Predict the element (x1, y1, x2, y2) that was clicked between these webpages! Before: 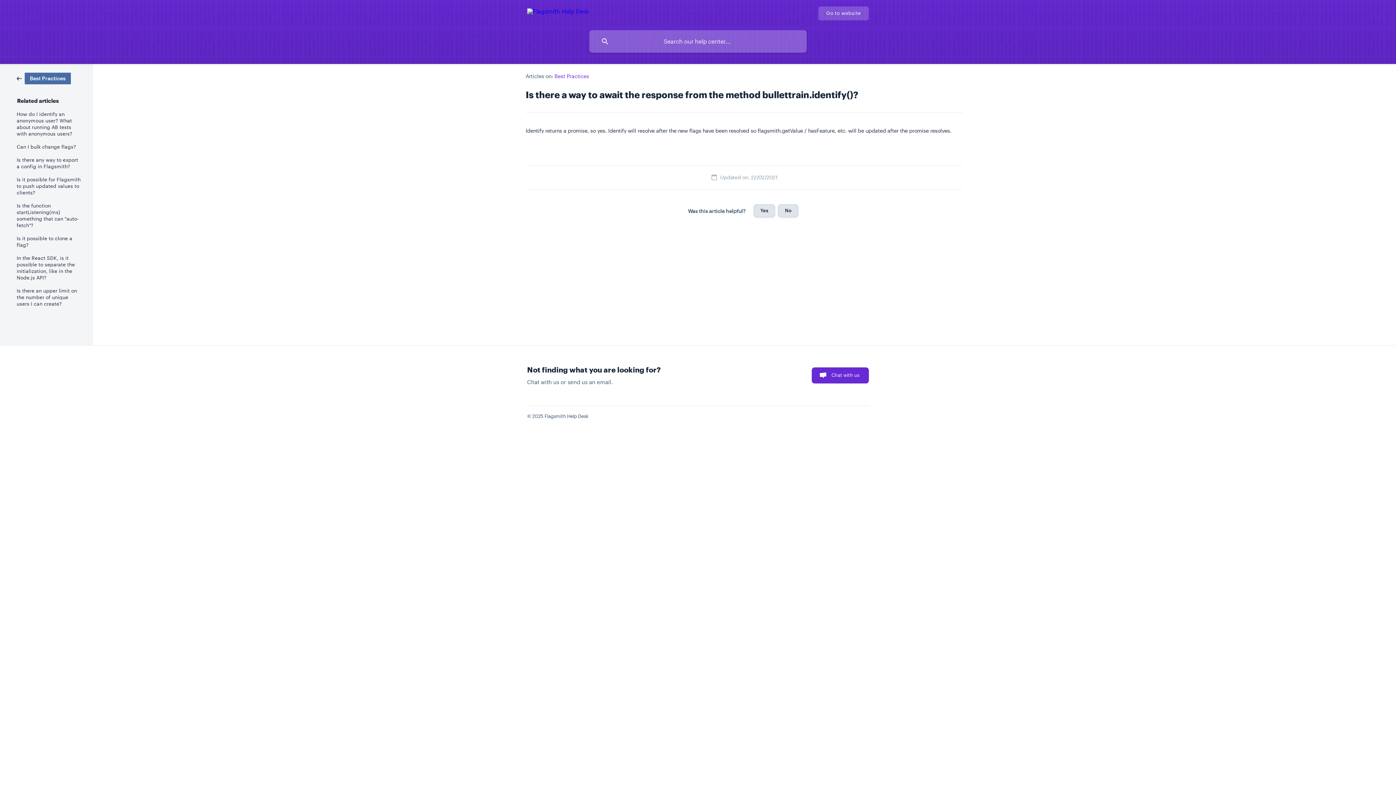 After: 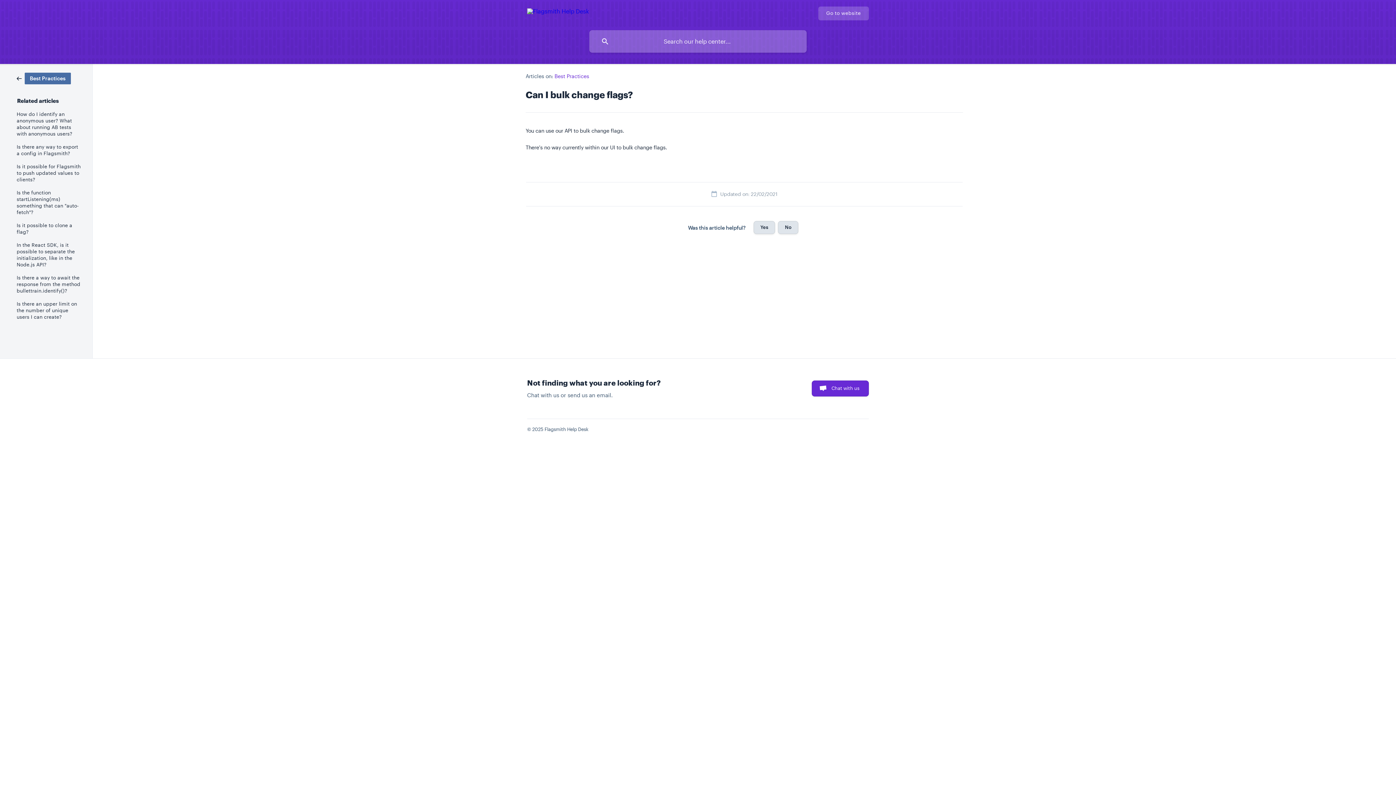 Action: bbox: (16, 140, 82, 153) label: Can I bulk change flags?